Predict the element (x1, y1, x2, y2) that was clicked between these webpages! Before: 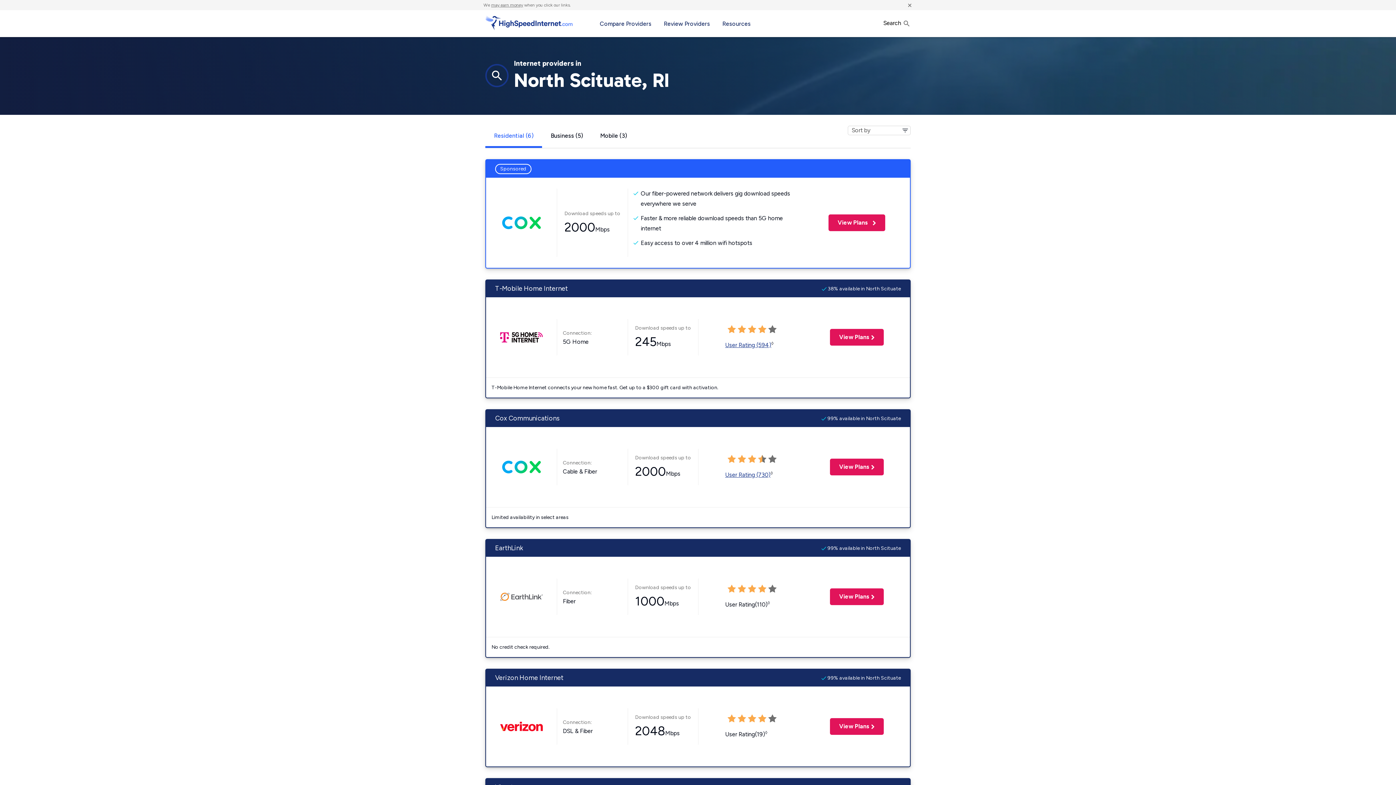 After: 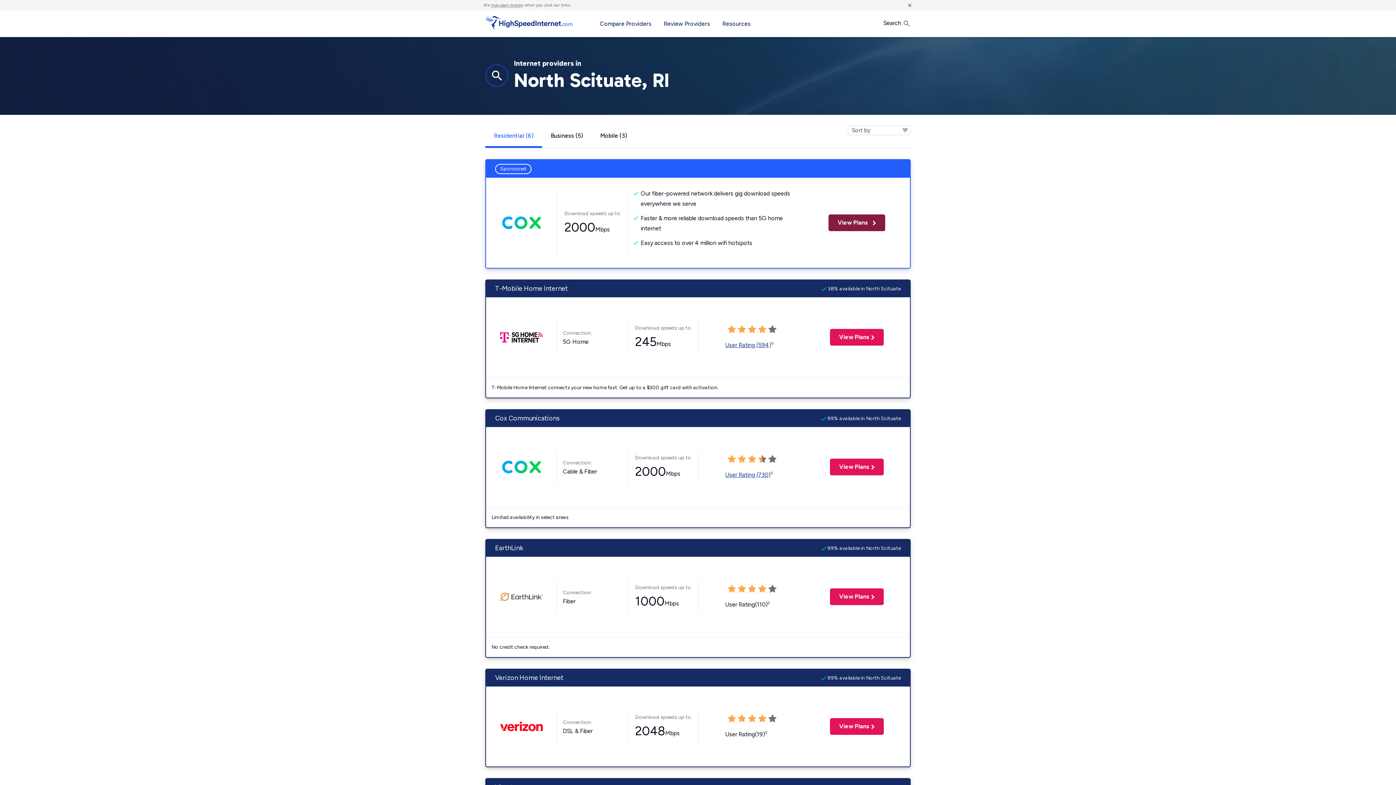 Action: bbox: (828, 214, 885, 231) label: View Plans 
for Cox Communications
 